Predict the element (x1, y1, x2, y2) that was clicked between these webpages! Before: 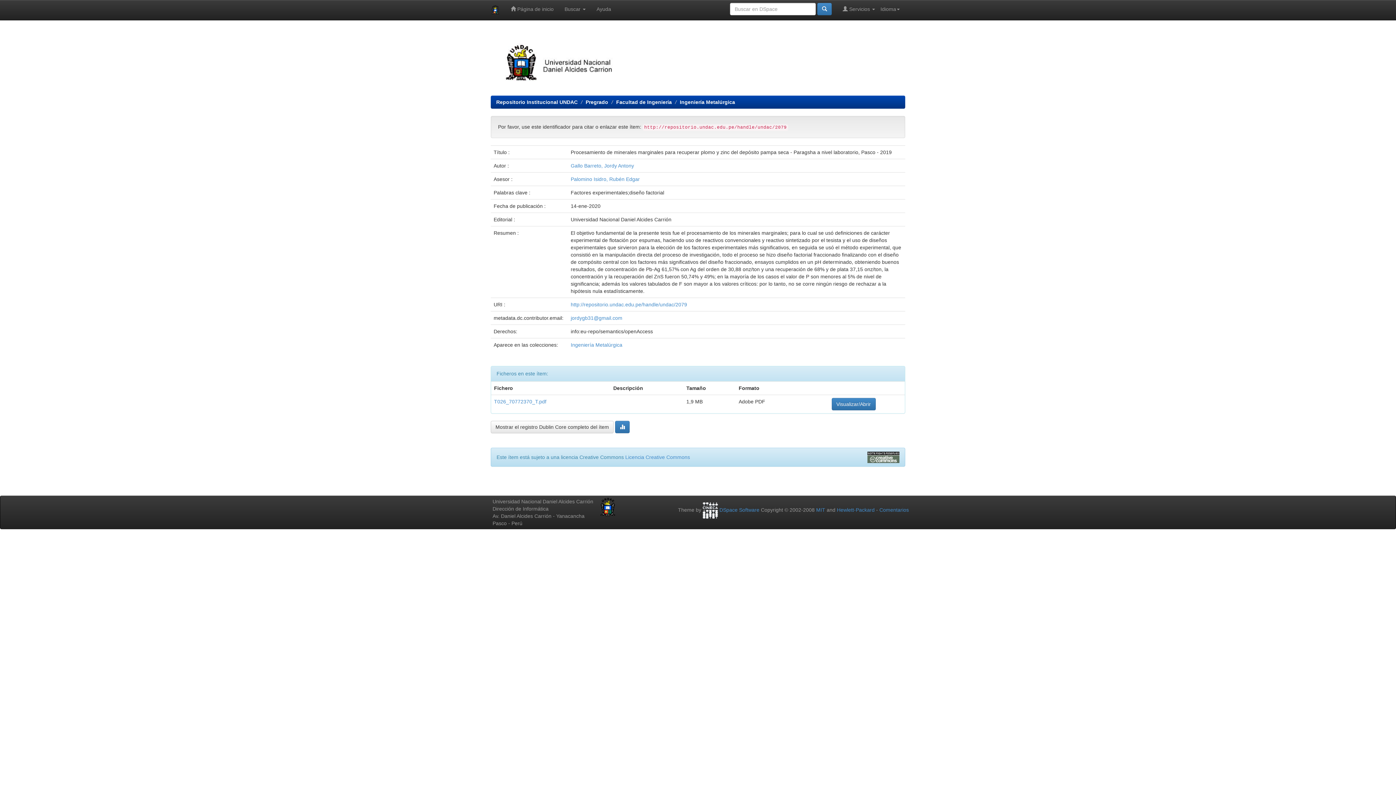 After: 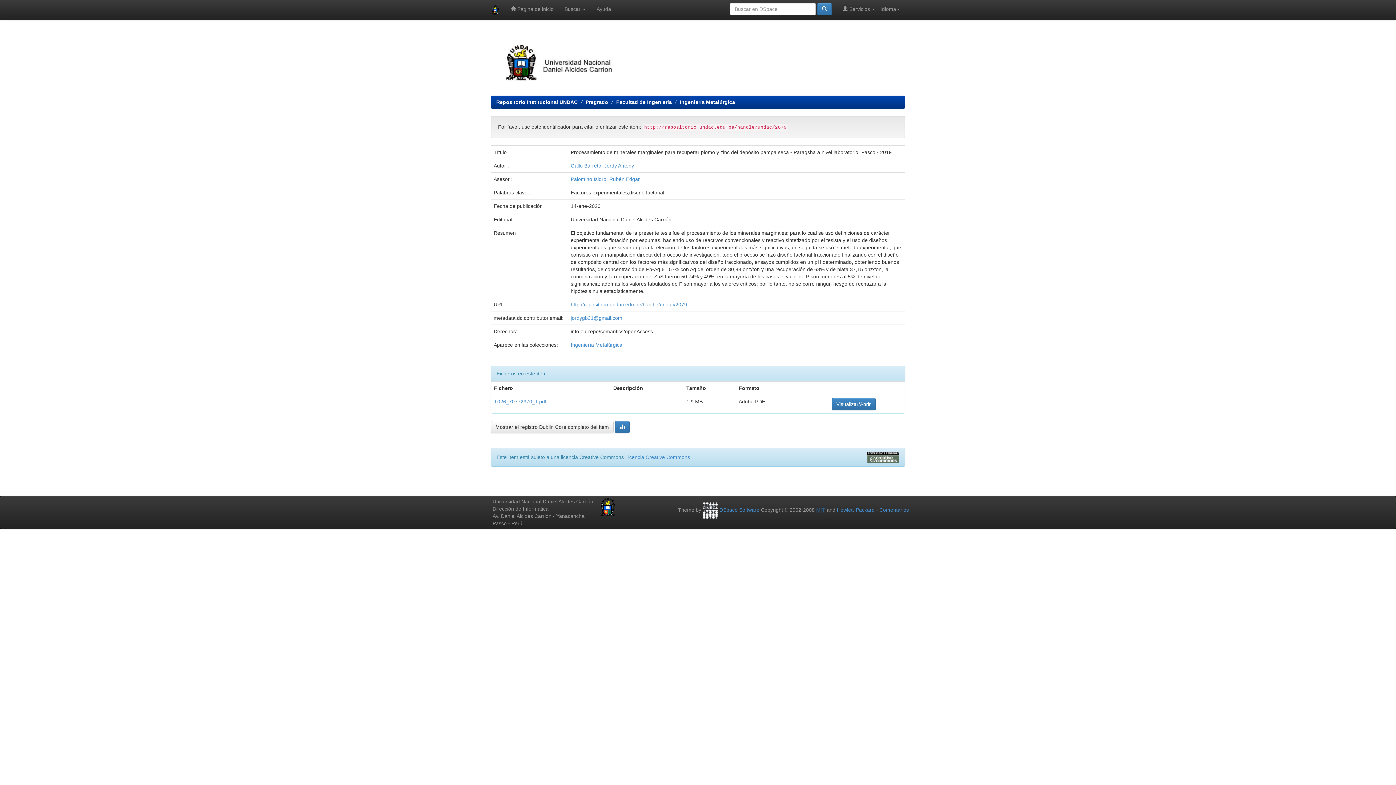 Action: bbox: (816, 507, 825, 513) label: MIT